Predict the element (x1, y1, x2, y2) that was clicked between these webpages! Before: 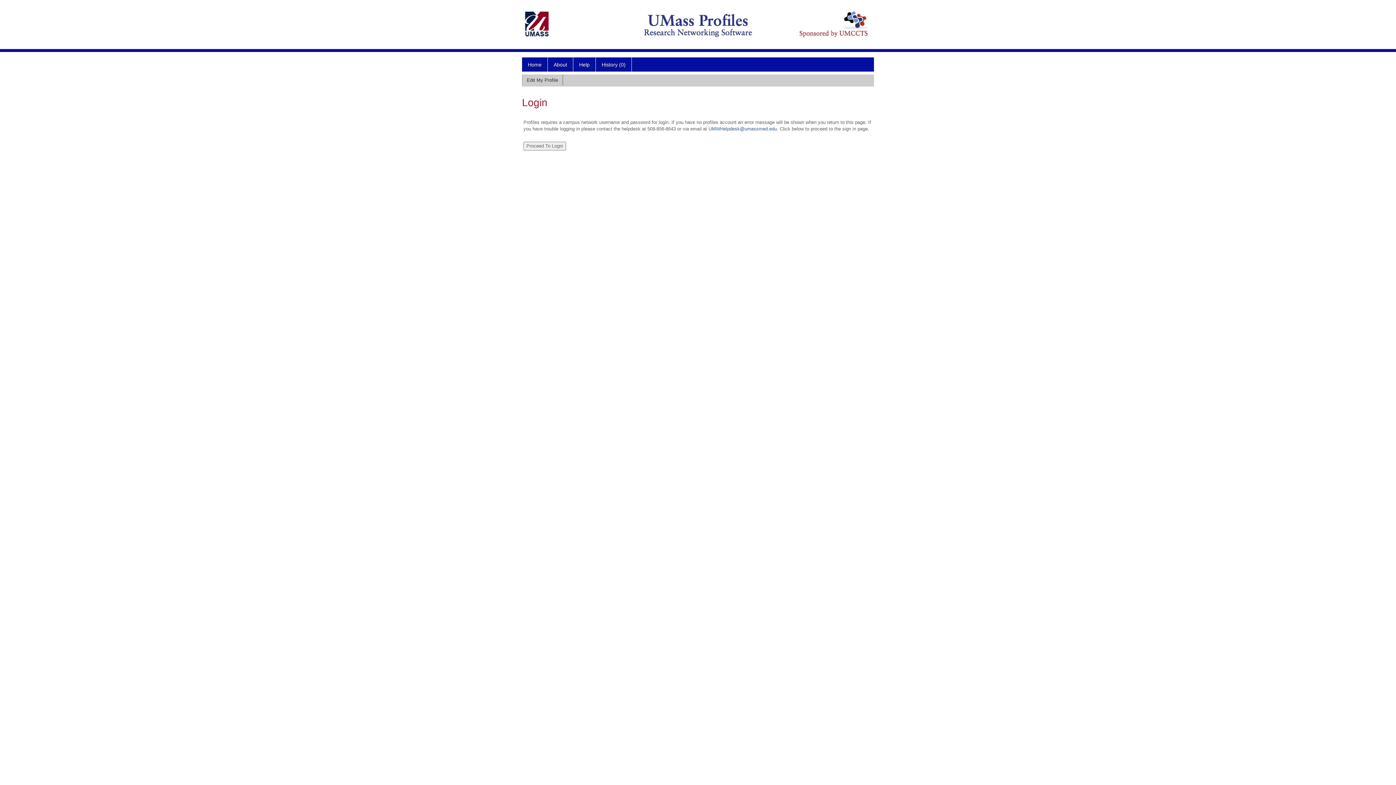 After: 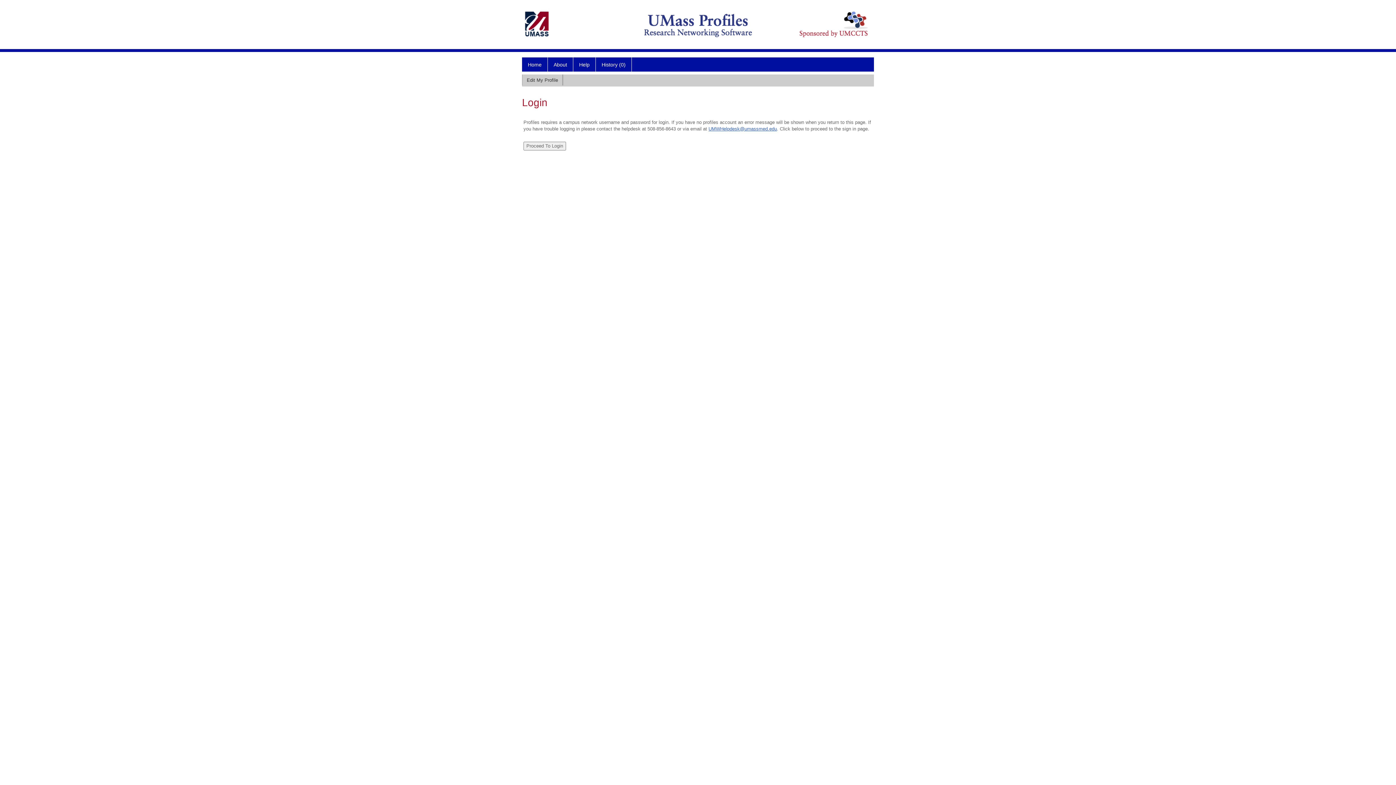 Action: label: UMWHelpdesk@umassmed.edu bbox: (708, 126, 777, 131)